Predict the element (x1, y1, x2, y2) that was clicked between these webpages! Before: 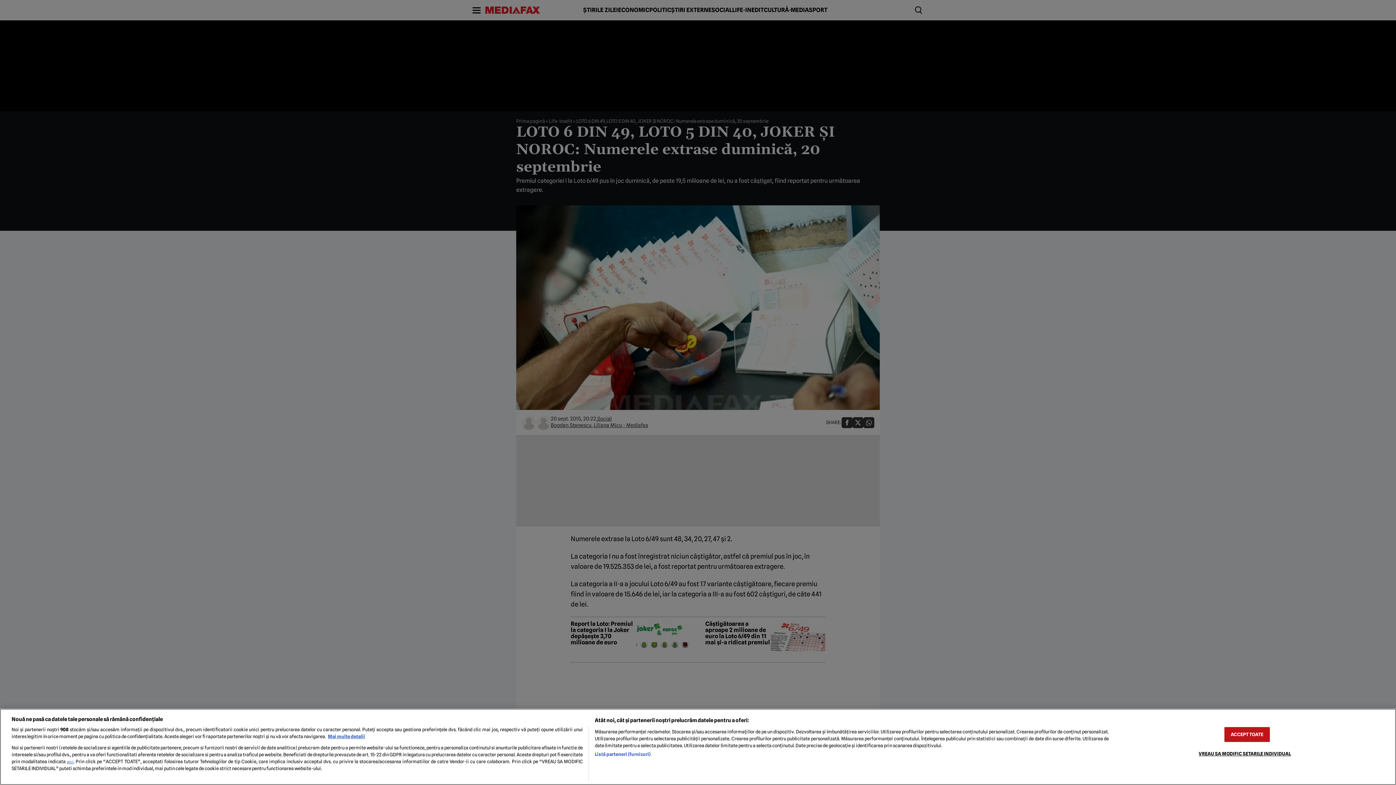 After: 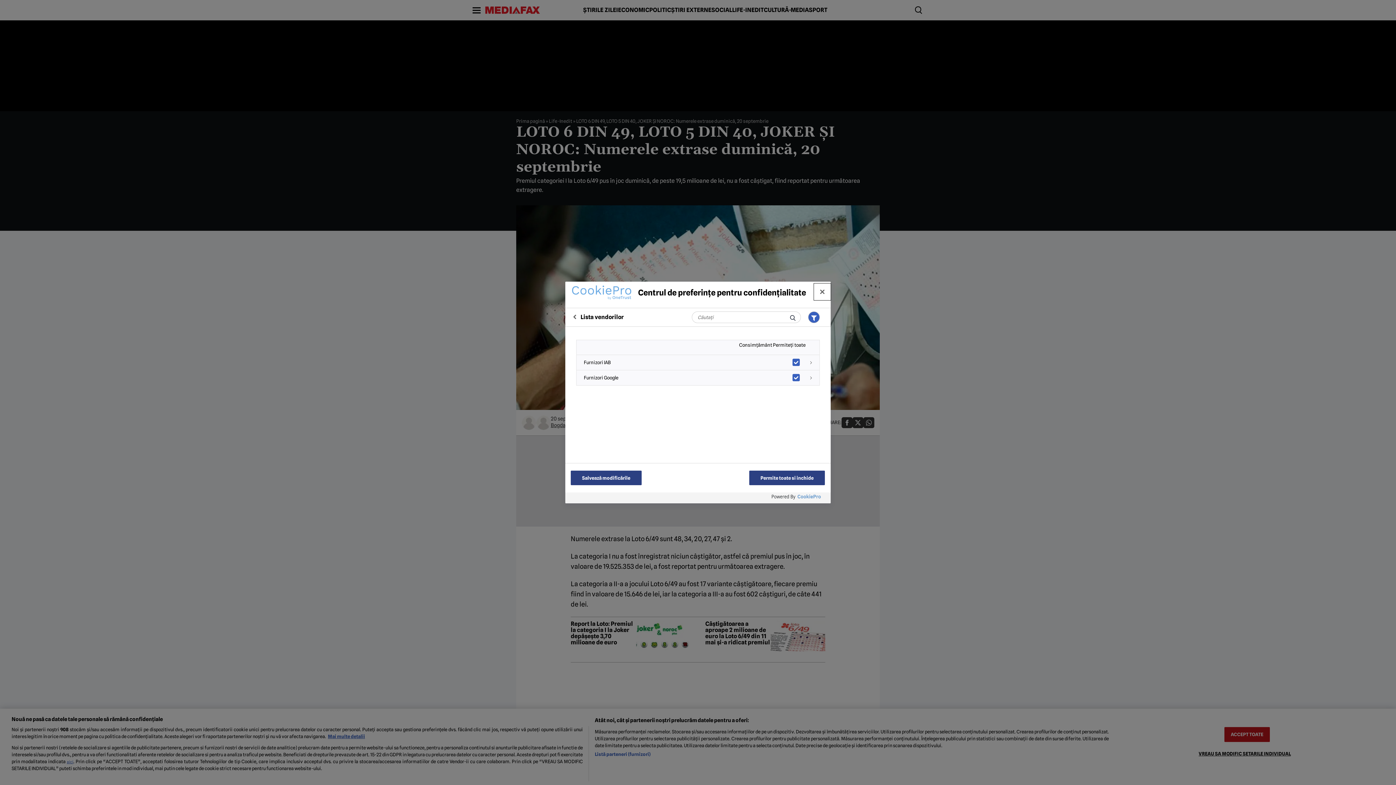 Action: bbox: (594, 751, 650, 758) label: Listă parteneri (furnizori)